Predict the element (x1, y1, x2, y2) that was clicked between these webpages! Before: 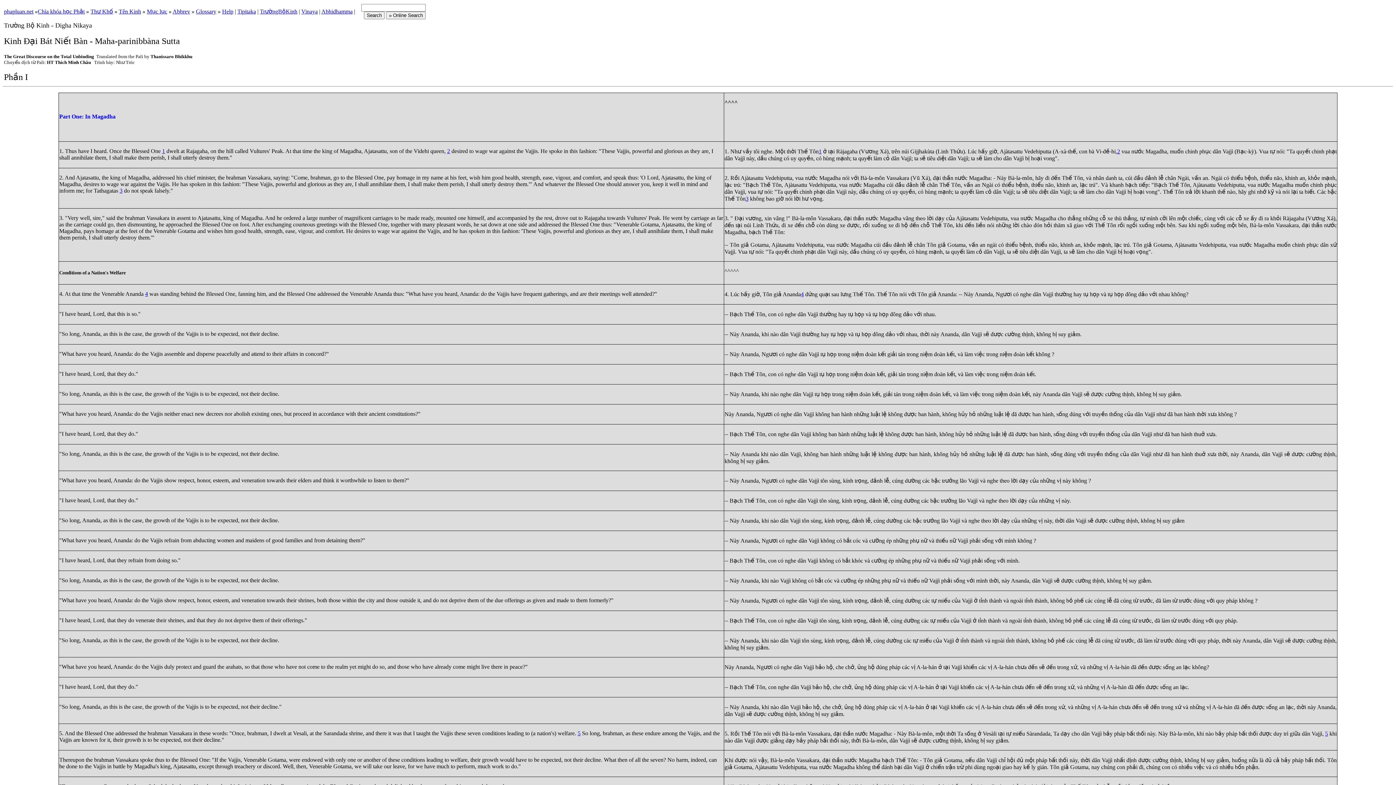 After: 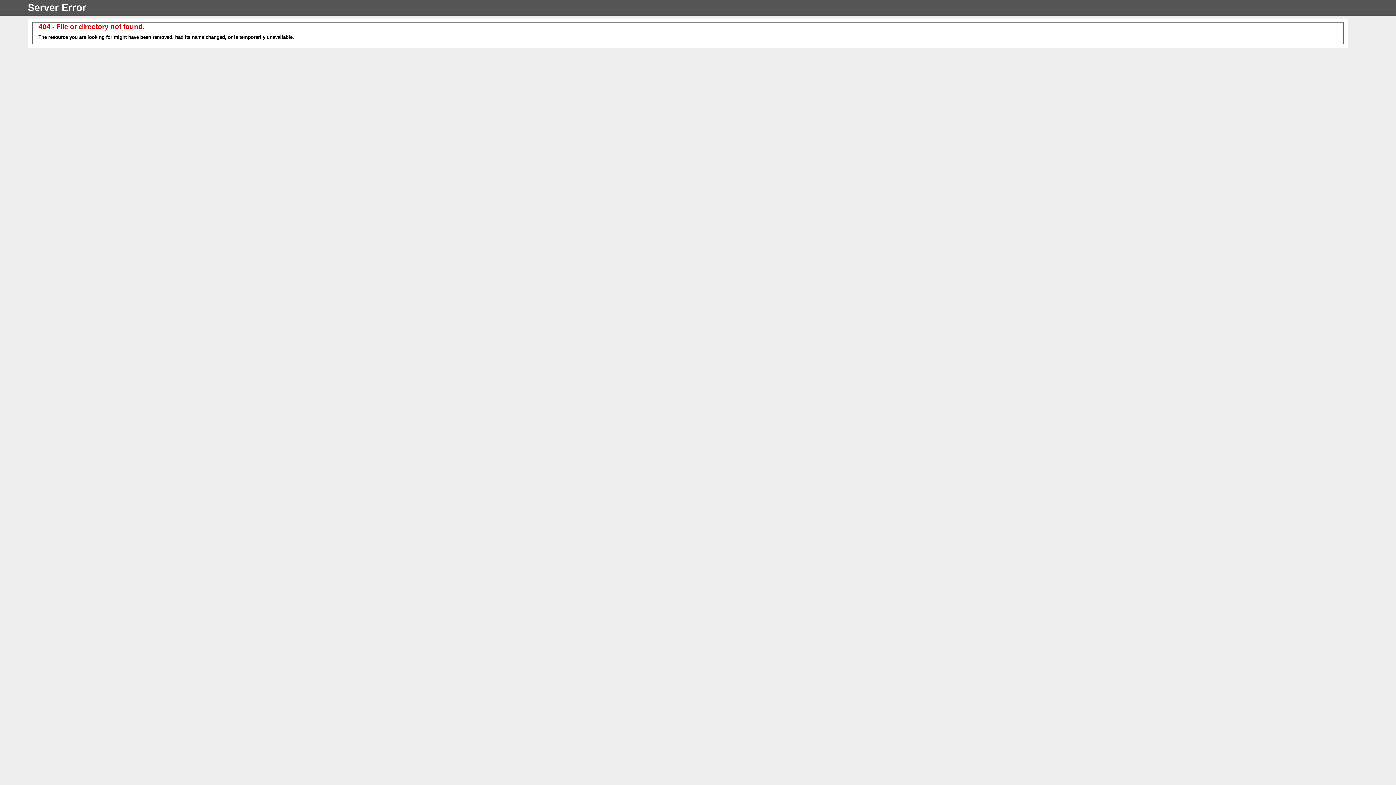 Action: label: 5 bbox: (577, 730, 580, 736)